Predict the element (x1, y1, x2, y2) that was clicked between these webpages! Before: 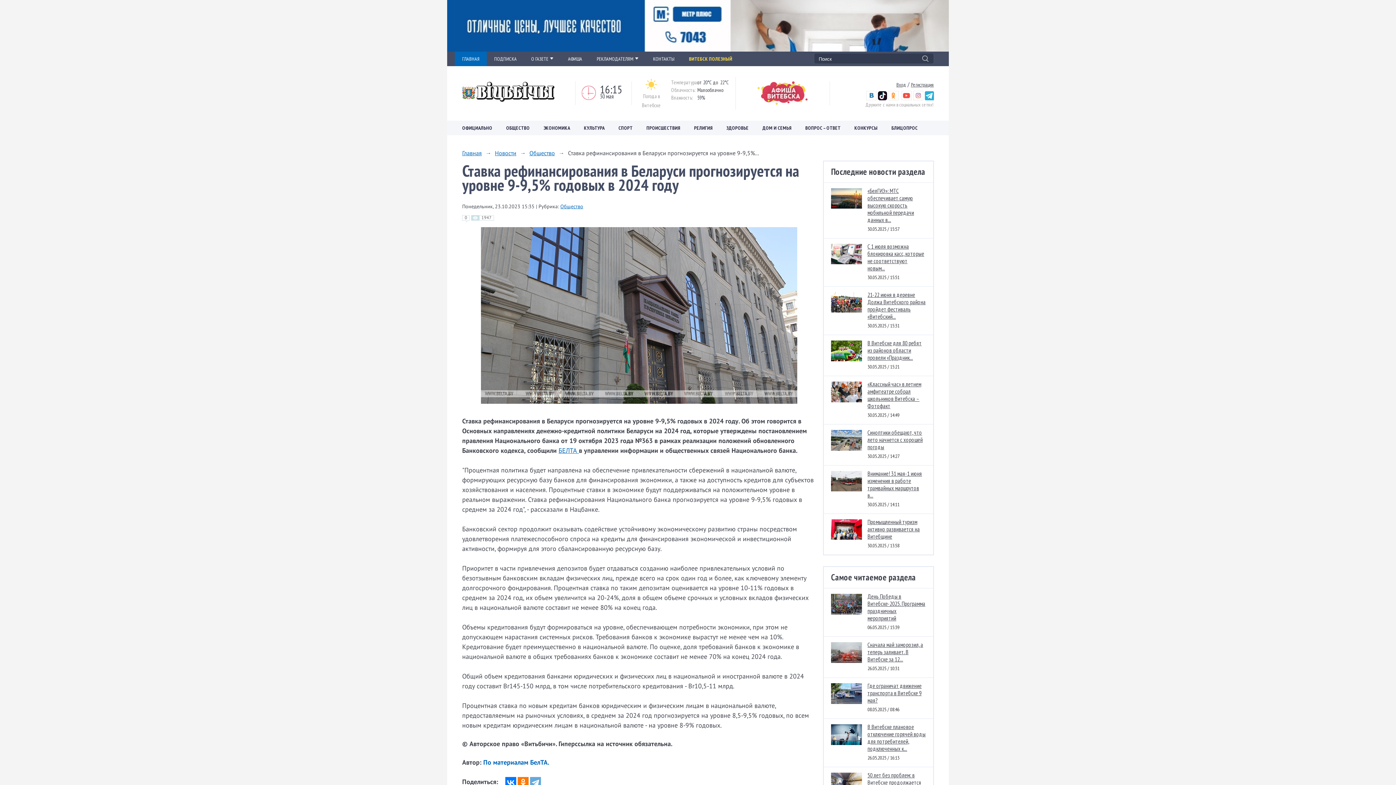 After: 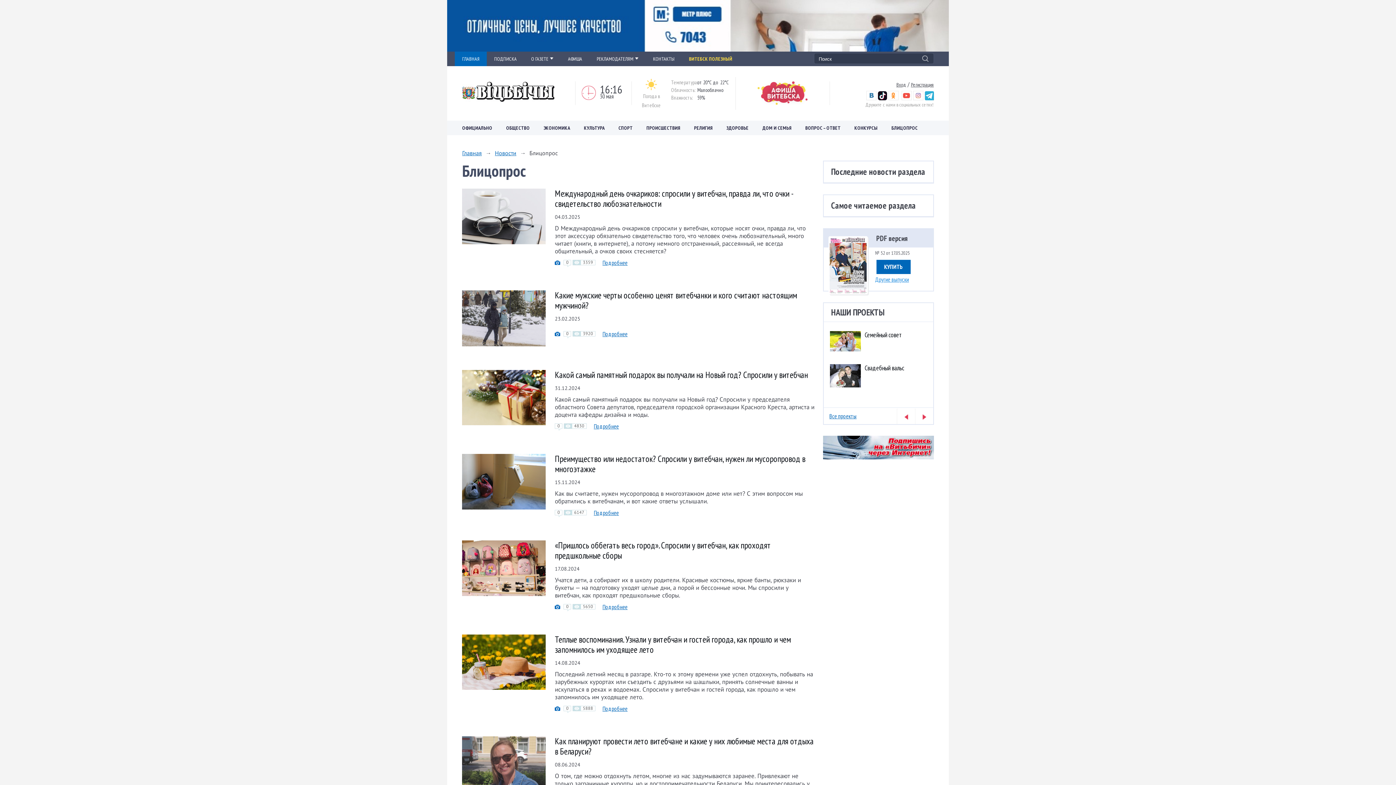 Action: bbox: (884, 124, 924, 131) label: БЛИЦОПРОС